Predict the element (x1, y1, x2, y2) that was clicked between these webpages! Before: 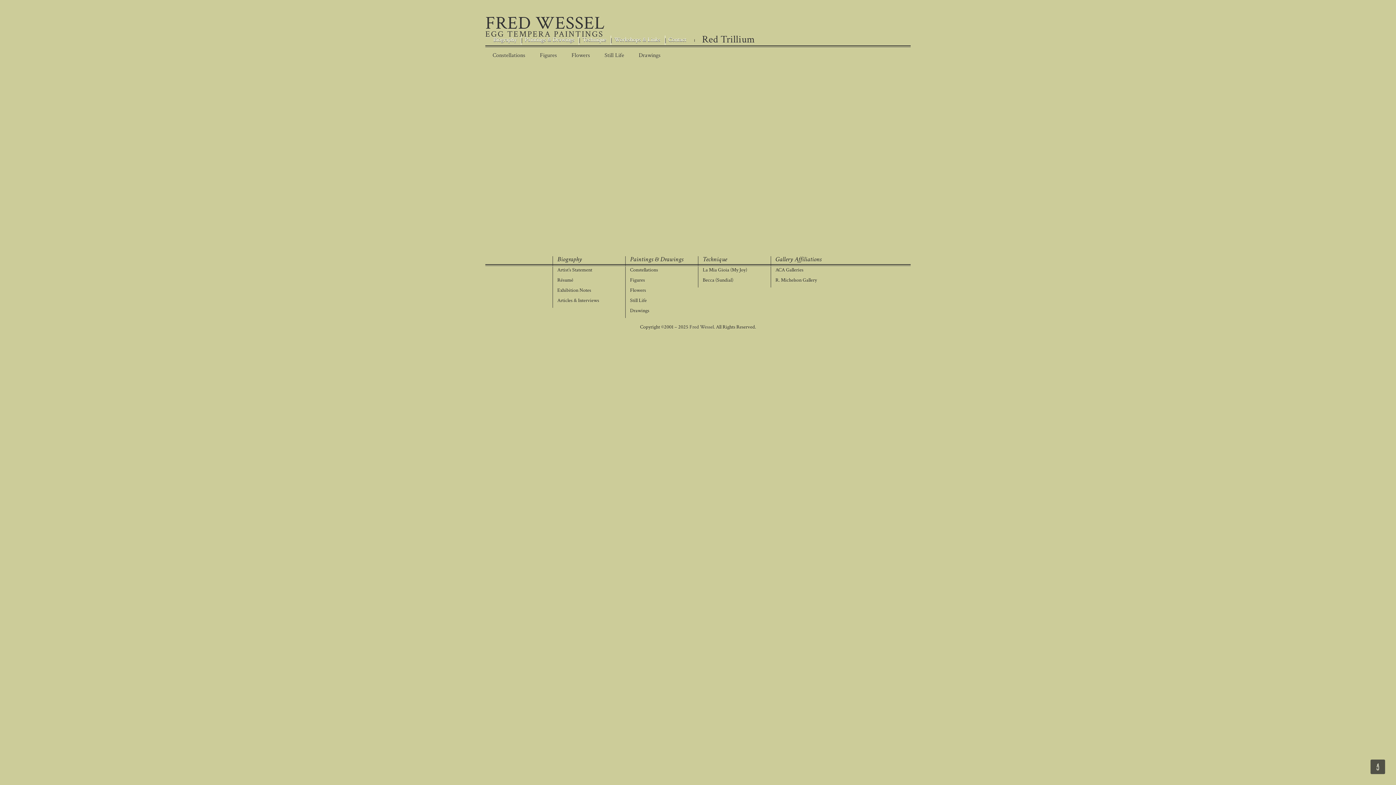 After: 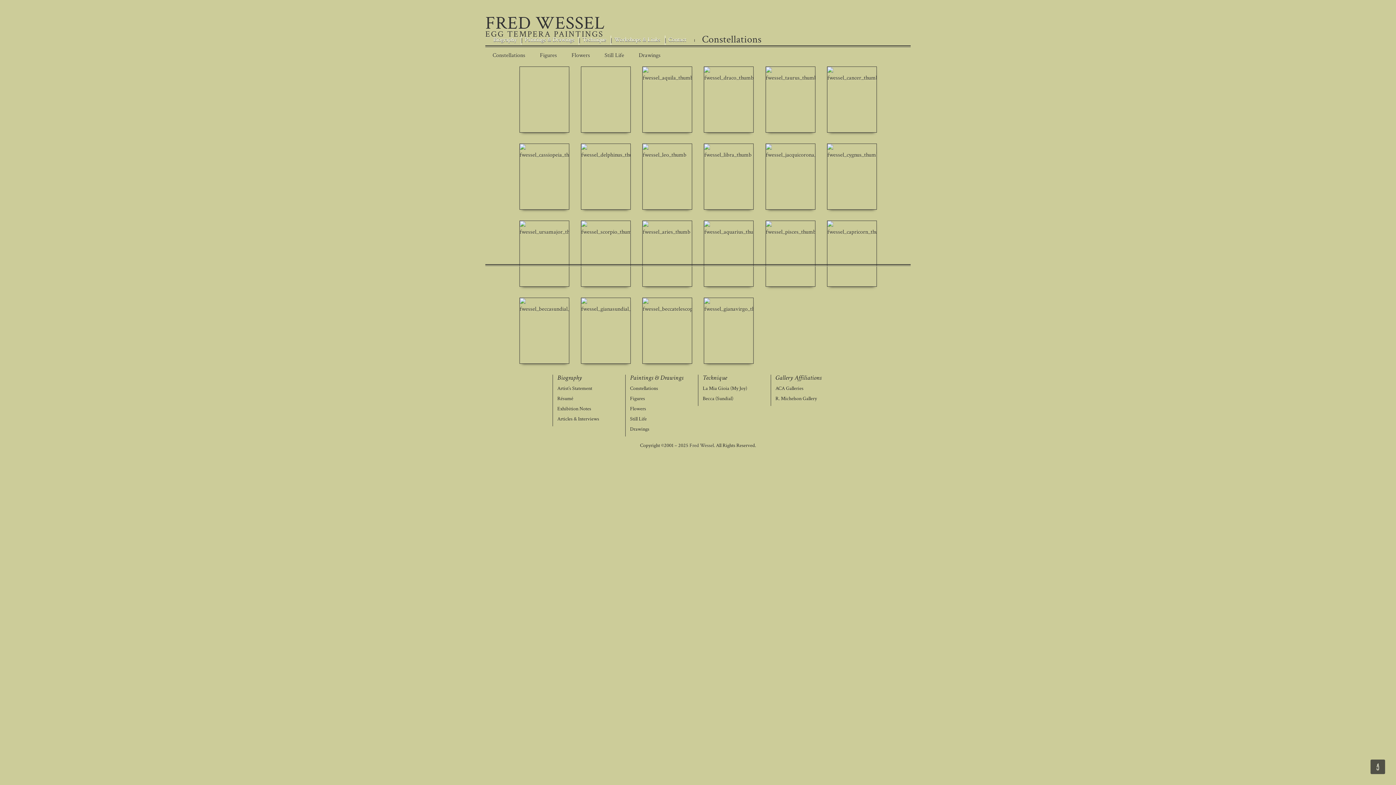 Action: label: Constellations bbox: (630, 267, 698, 277)